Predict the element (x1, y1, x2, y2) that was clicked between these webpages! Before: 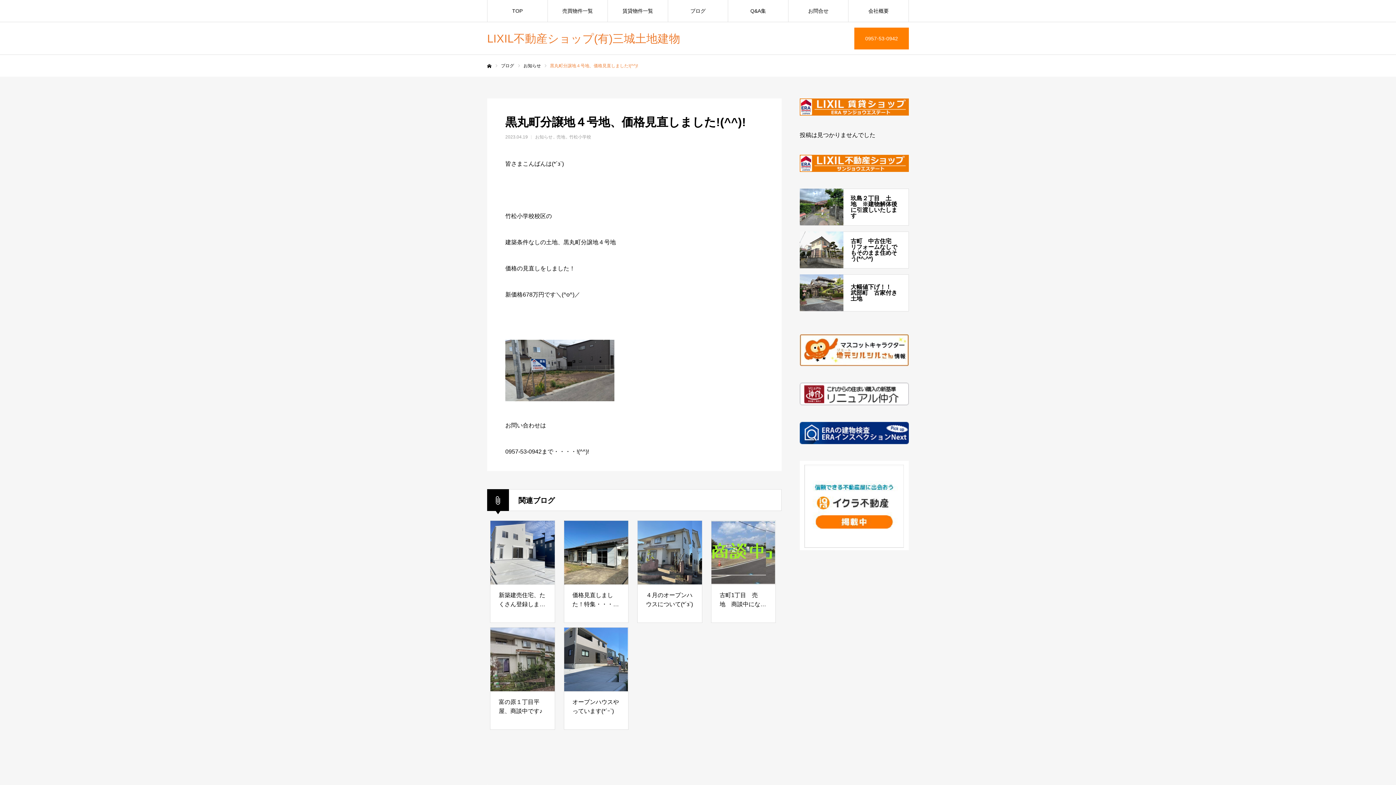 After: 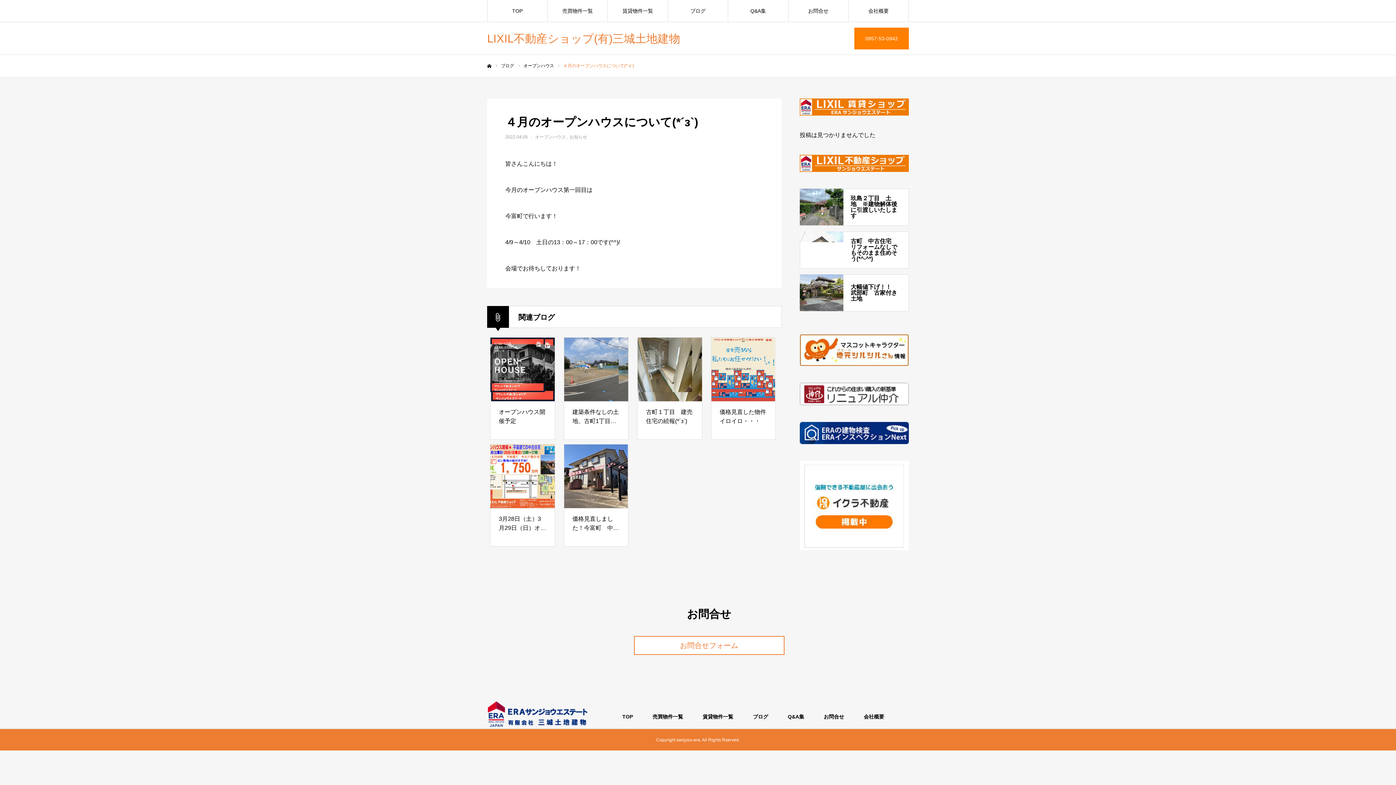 Action: label: ４月のオープンハウスについて(*´з`) bbox: (646, 590, 693, 608)